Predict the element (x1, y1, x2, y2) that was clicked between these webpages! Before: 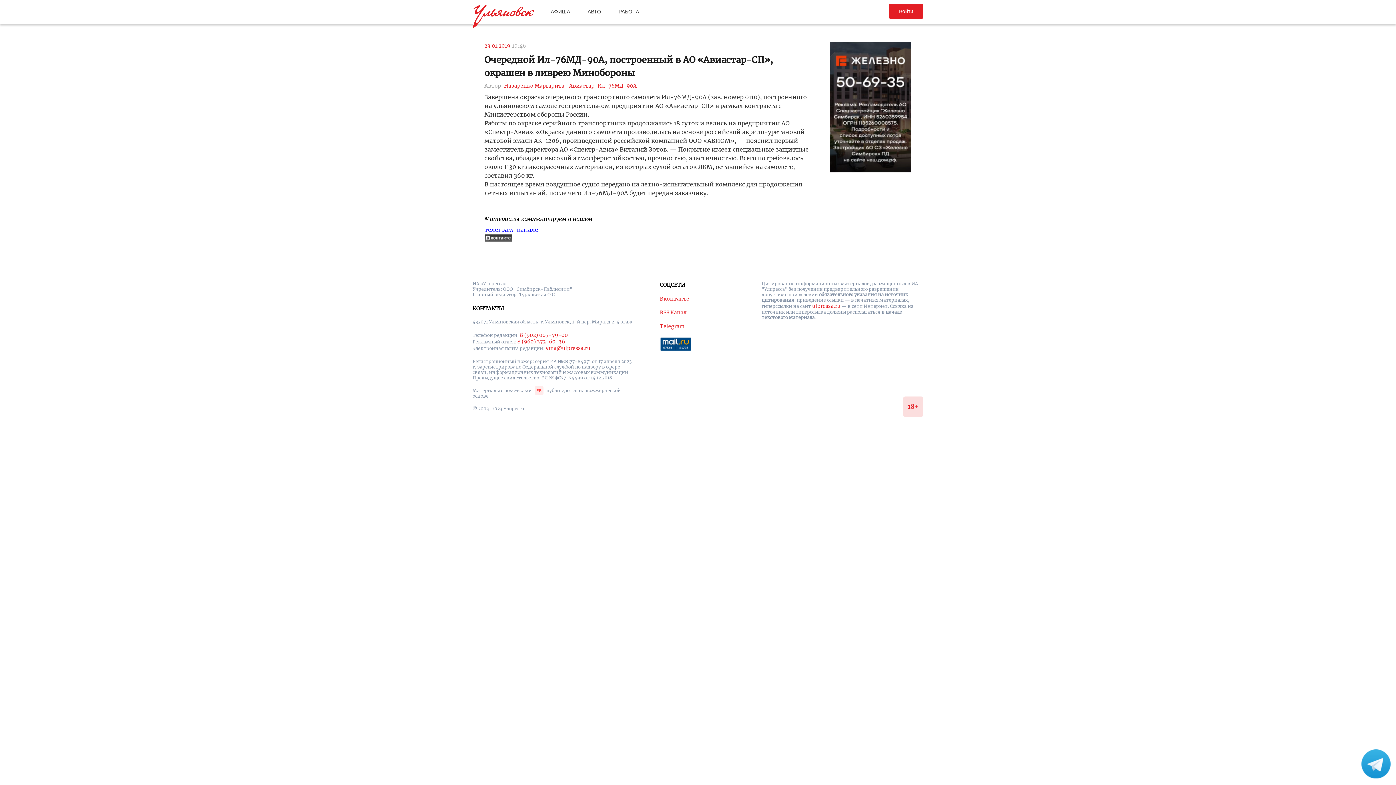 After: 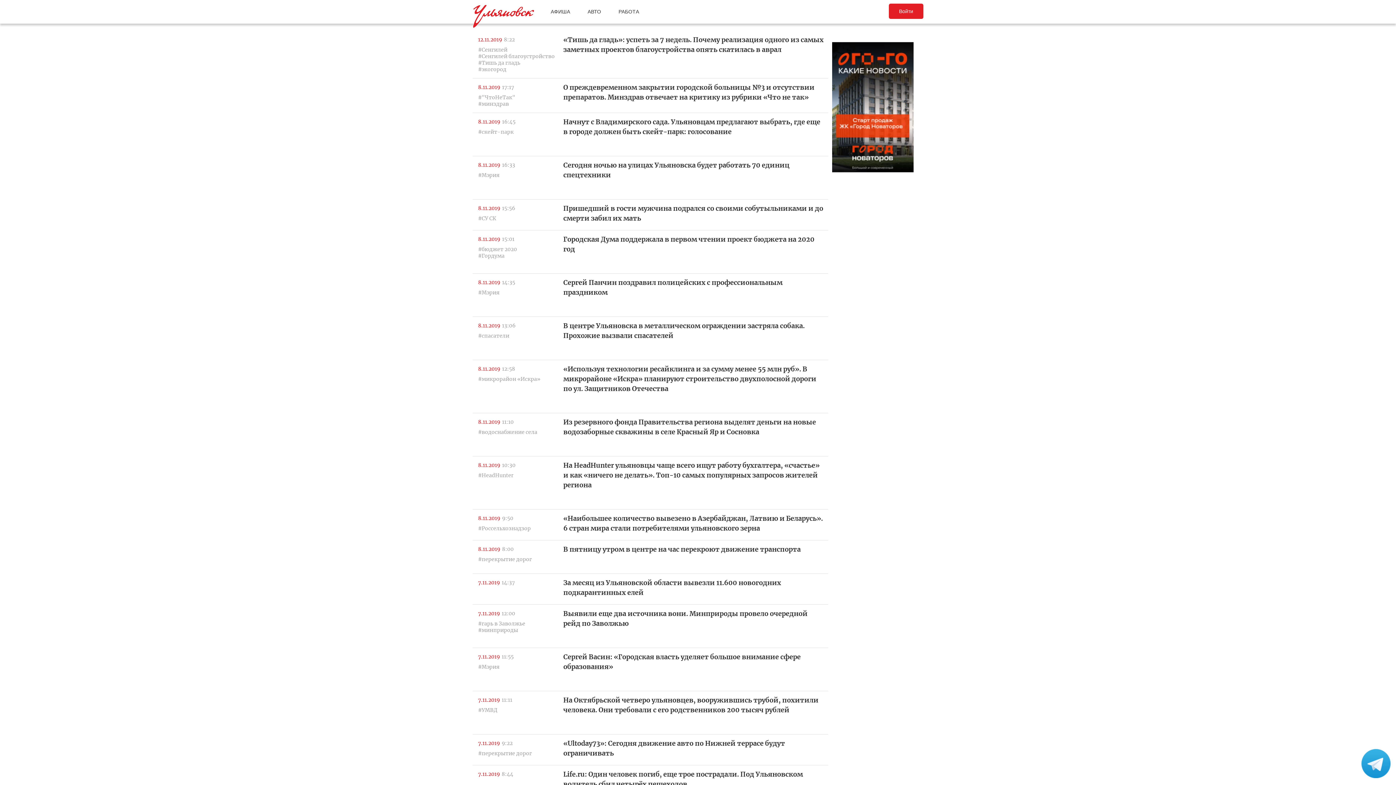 Action: label: Назаренко Маргарита bbox: (504, 82, 564, 89)